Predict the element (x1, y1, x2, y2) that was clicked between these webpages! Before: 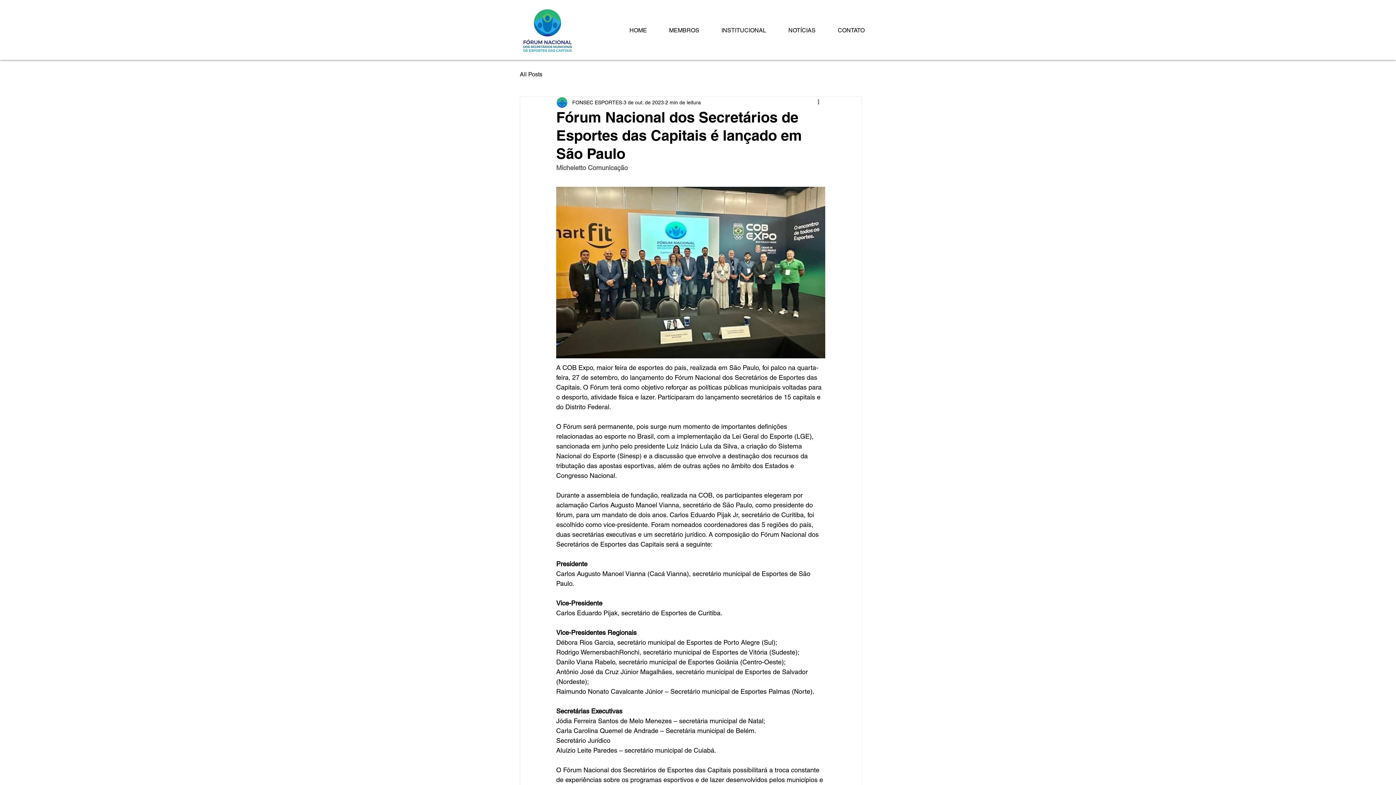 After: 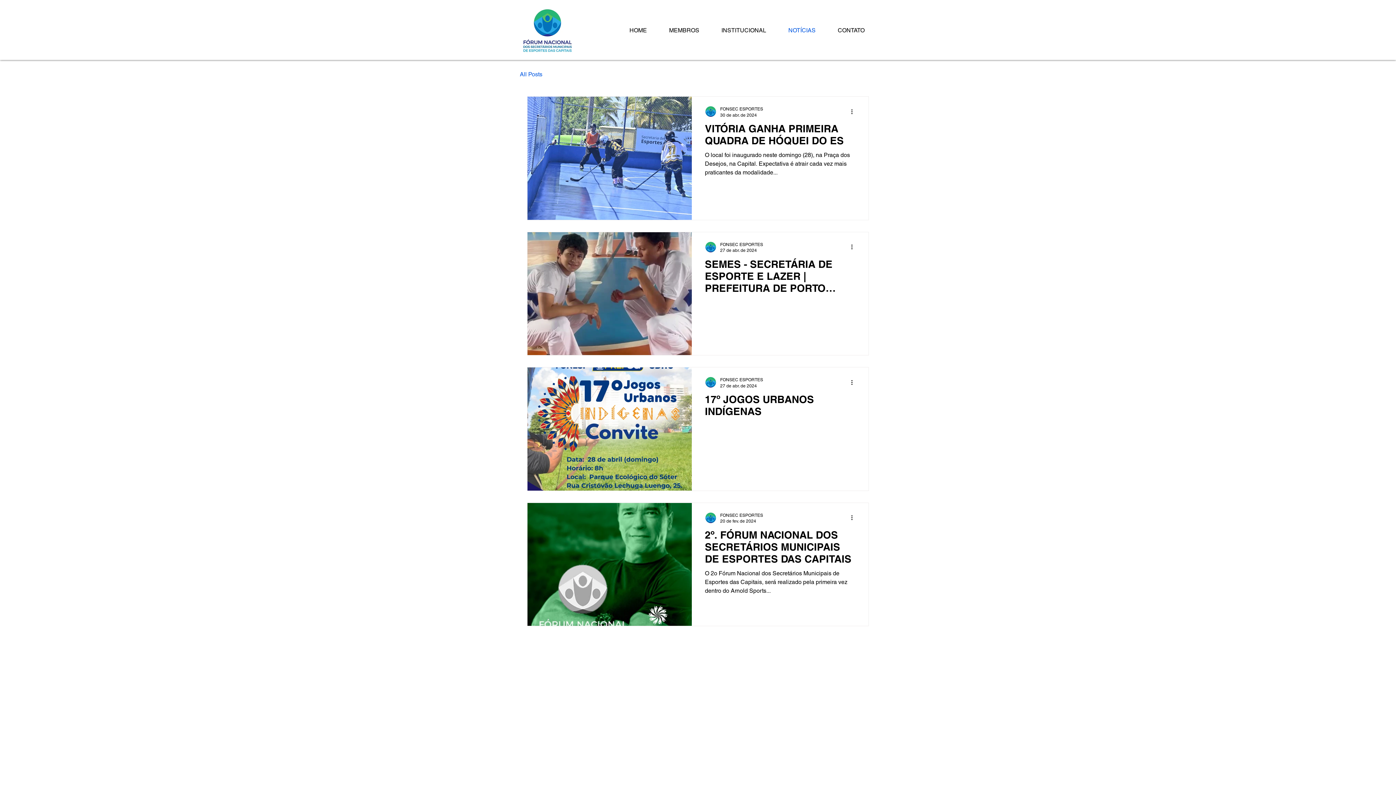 Action: bbox: (520, 70, 542, 78) label: All Posts